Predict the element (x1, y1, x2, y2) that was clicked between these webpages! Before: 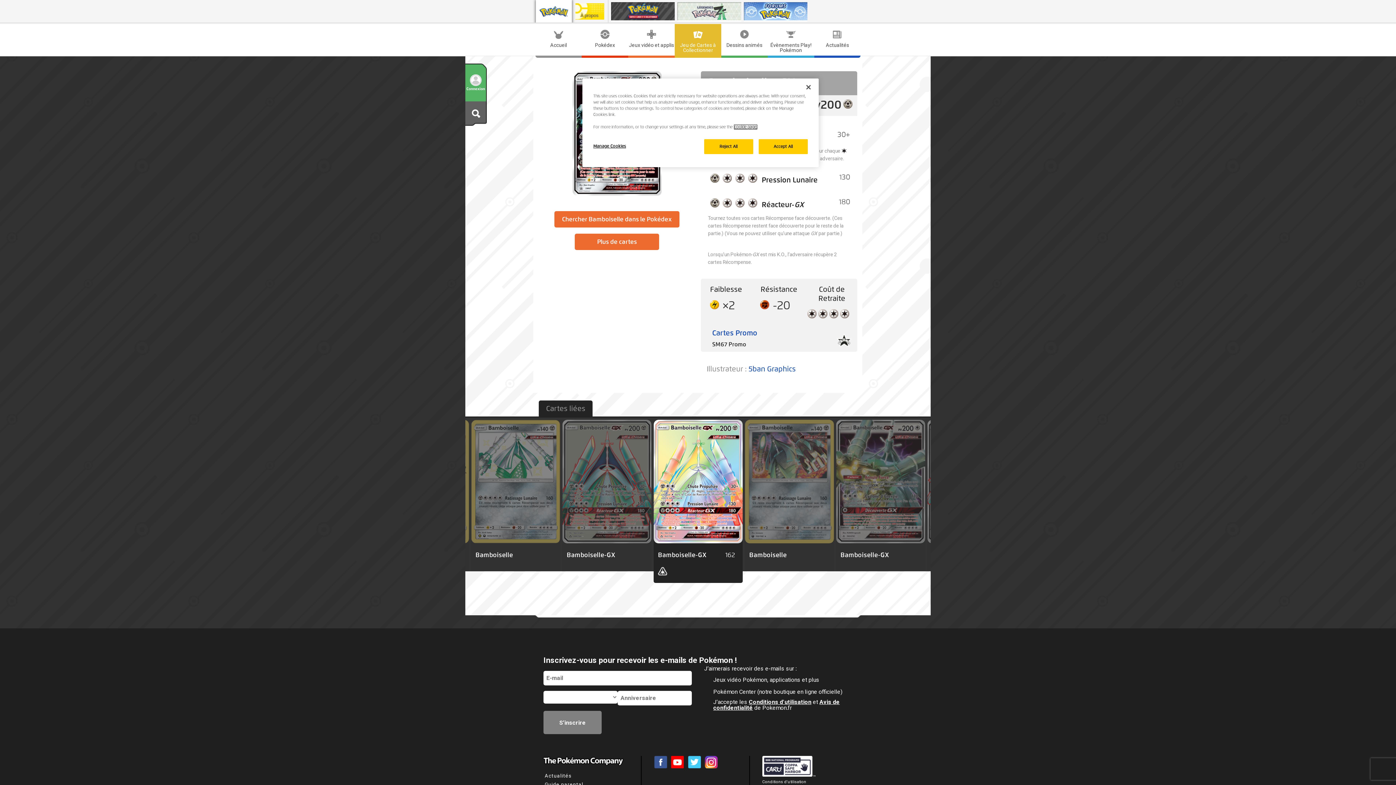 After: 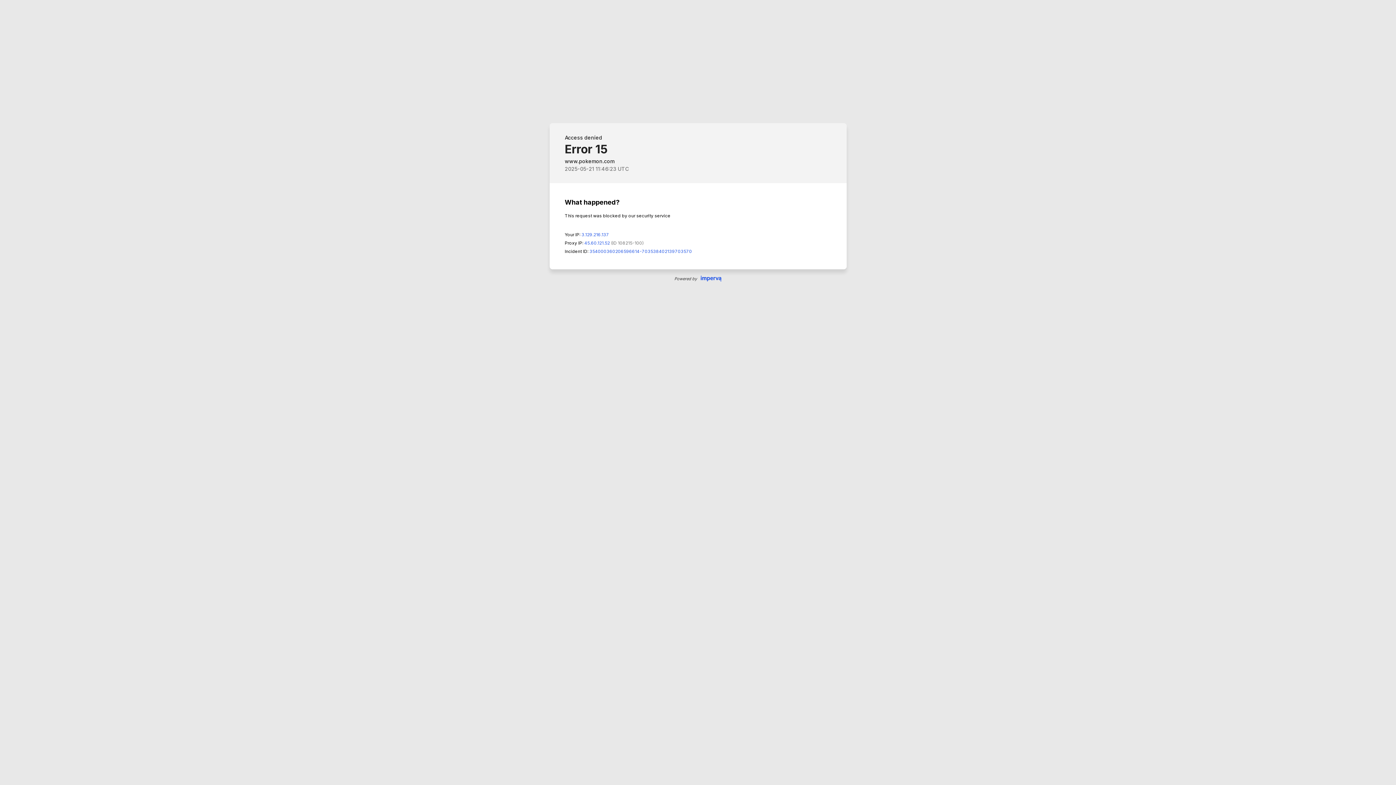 Action: bbox: (722, 203, 733, 209)